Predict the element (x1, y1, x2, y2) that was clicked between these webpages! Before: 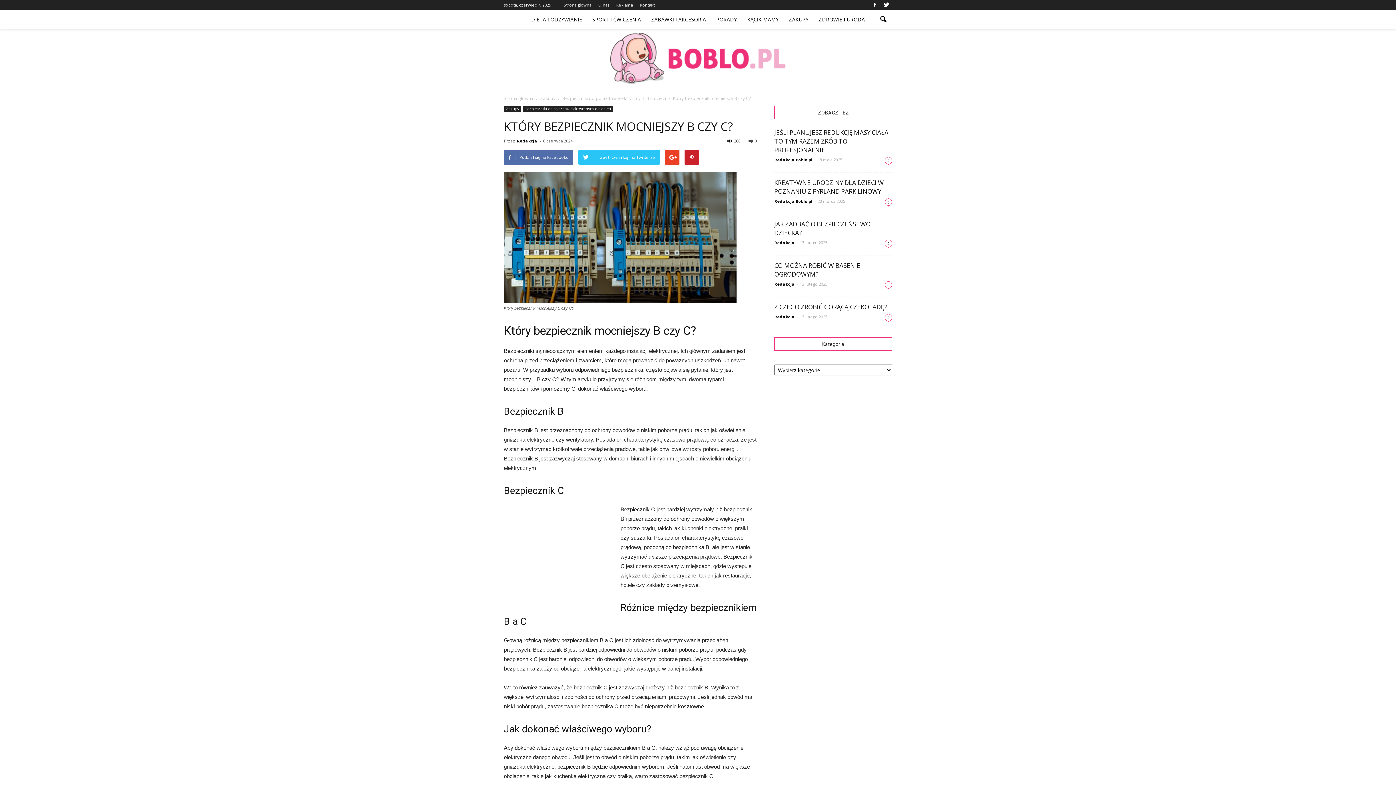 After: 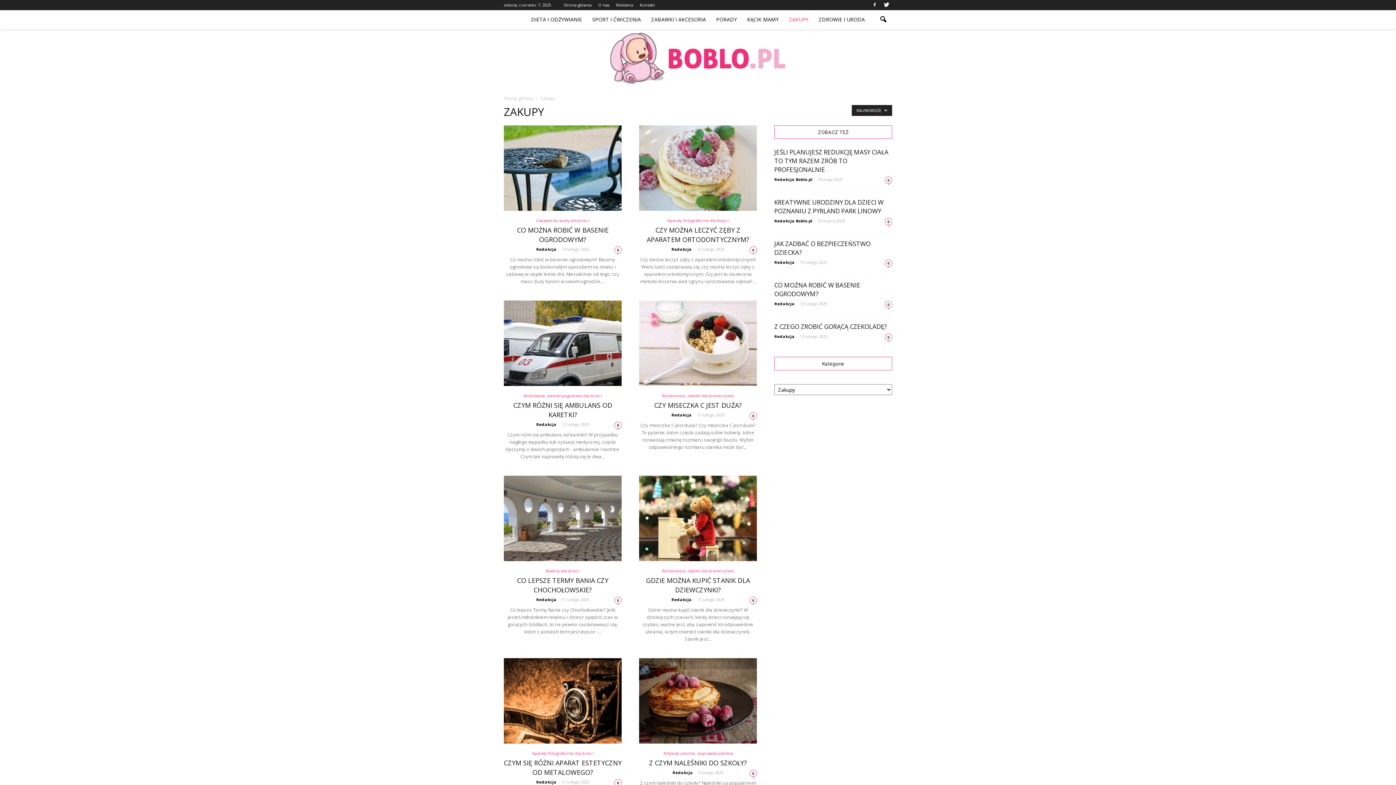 Action: bbox: (784, 10, 813, 29) label: ZAKUPY